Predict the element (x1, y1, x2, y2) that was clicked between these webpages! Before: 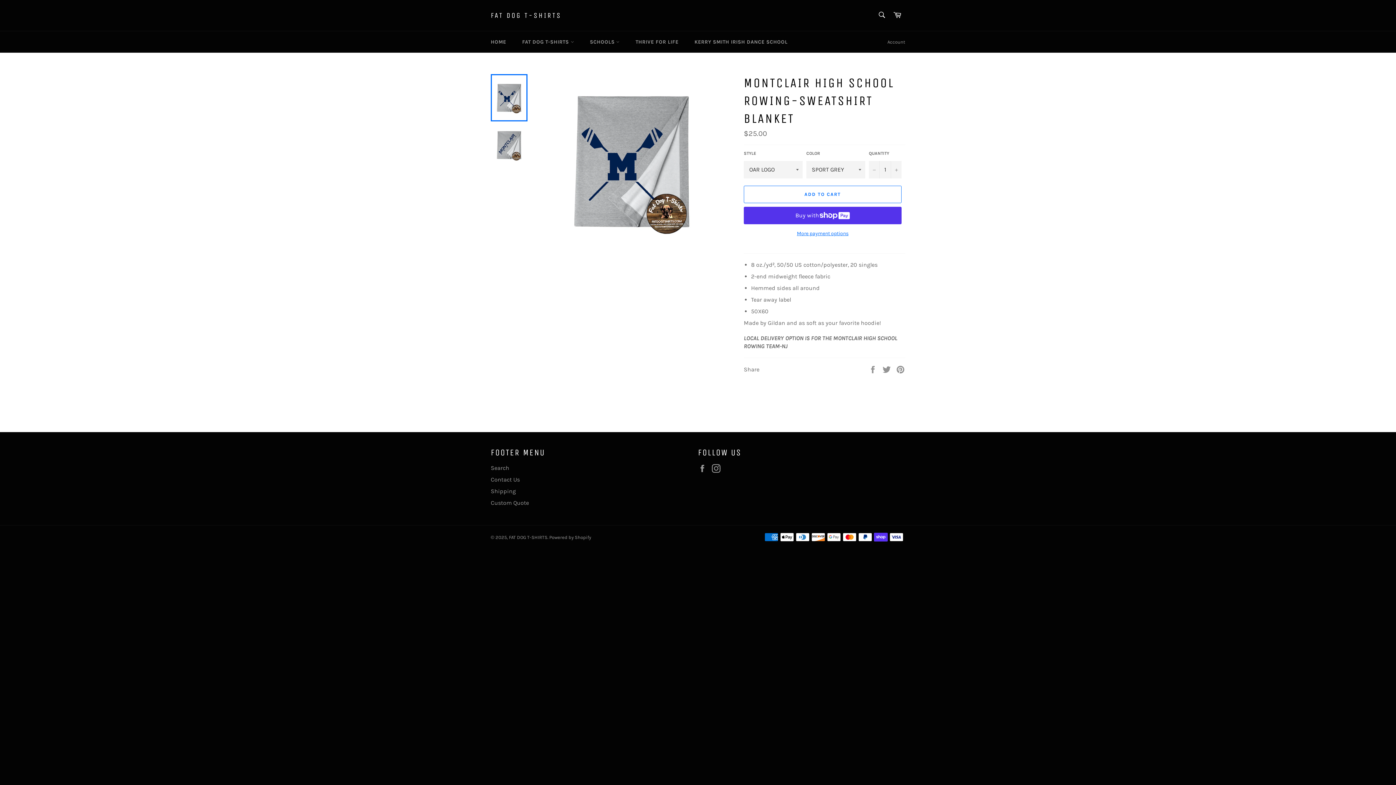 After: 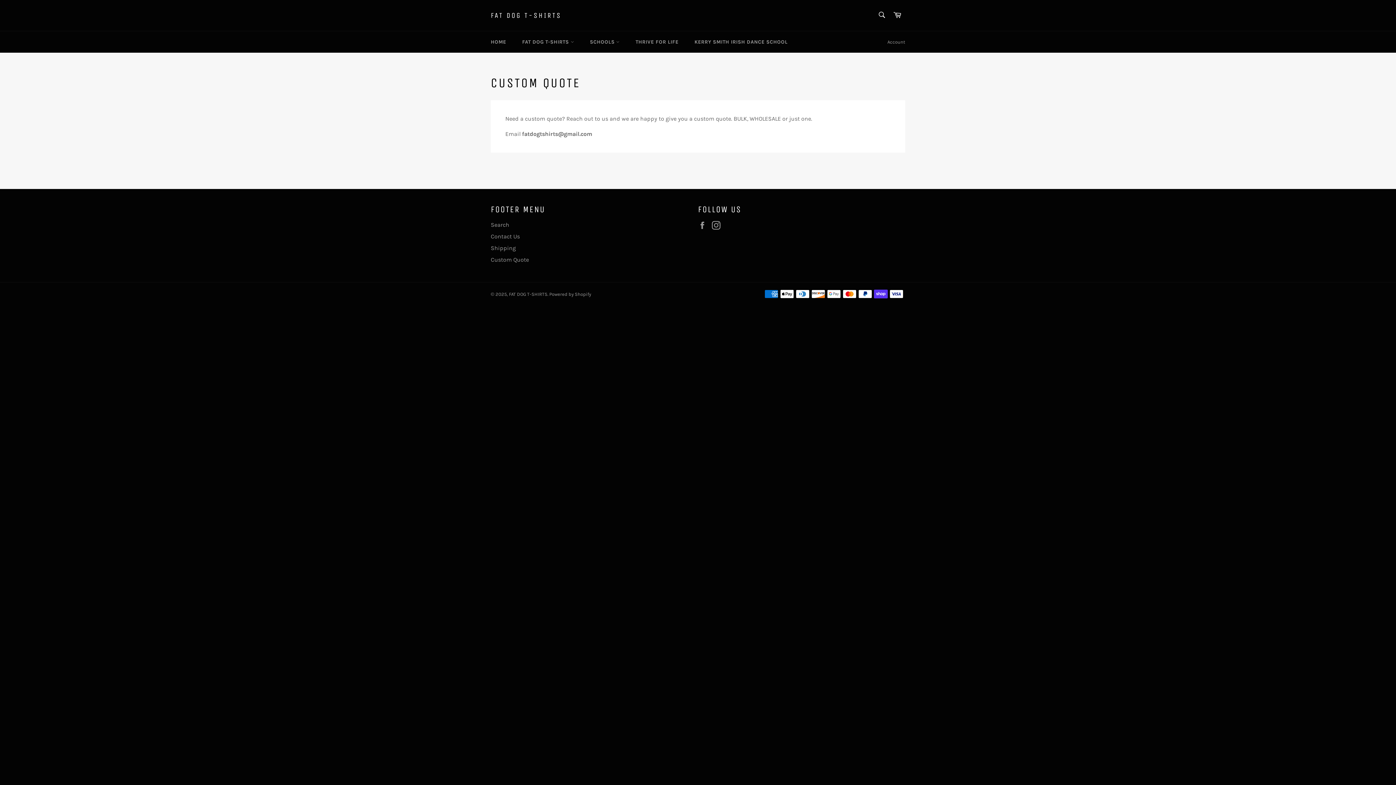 Action: label: Custom Quote bbox: (490, 499, 529, 506)